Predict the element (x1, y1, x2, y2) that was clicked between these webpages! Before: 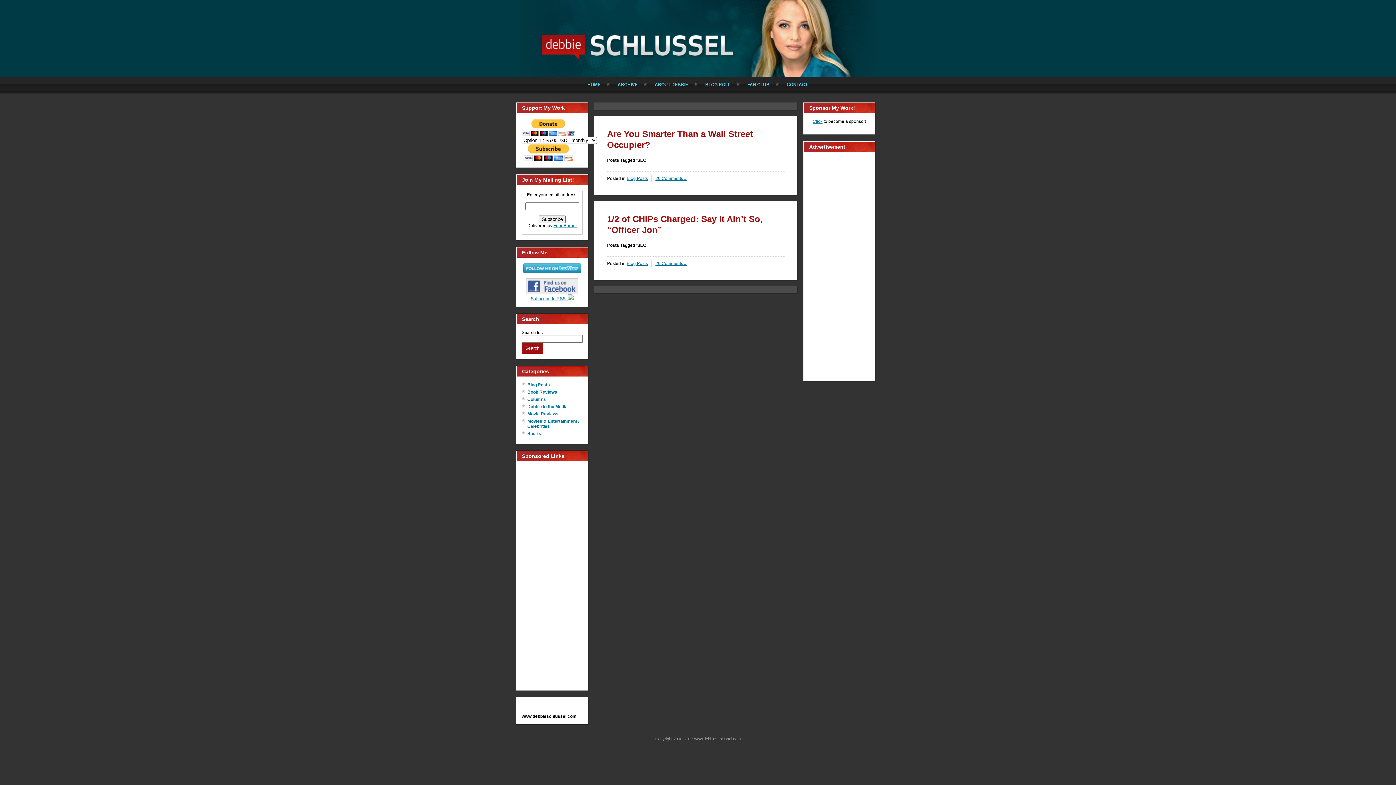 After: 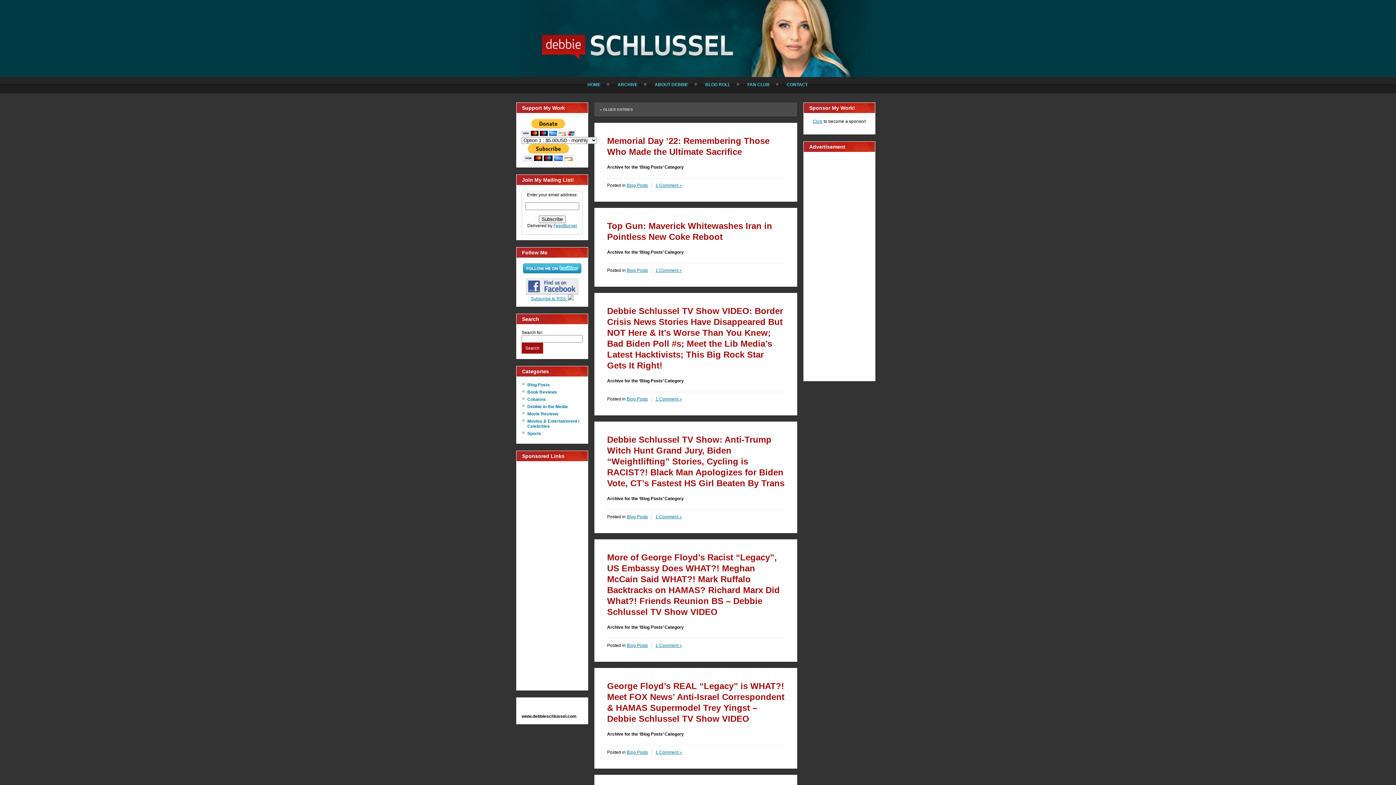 Action: bbox: (527, 382, 550, 387) label: Blog Posts